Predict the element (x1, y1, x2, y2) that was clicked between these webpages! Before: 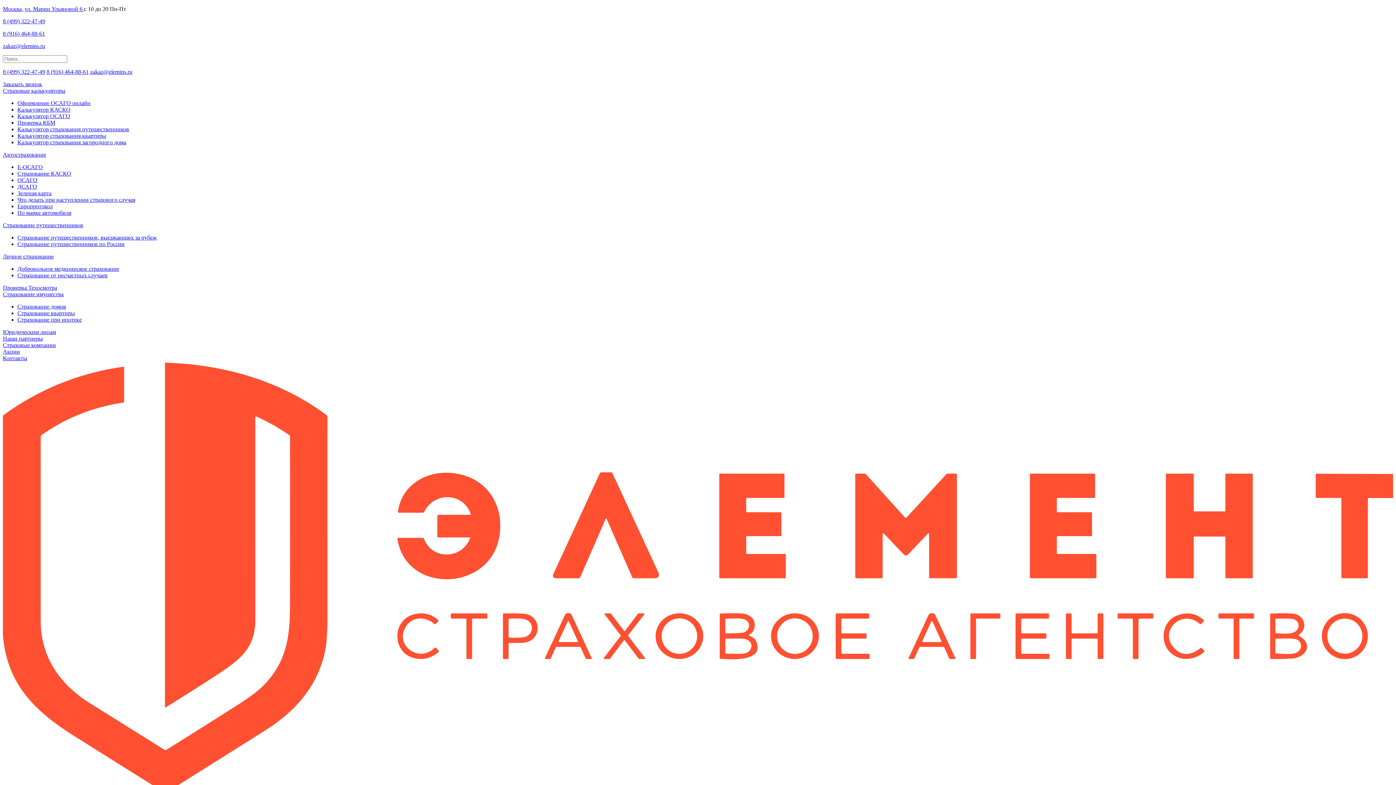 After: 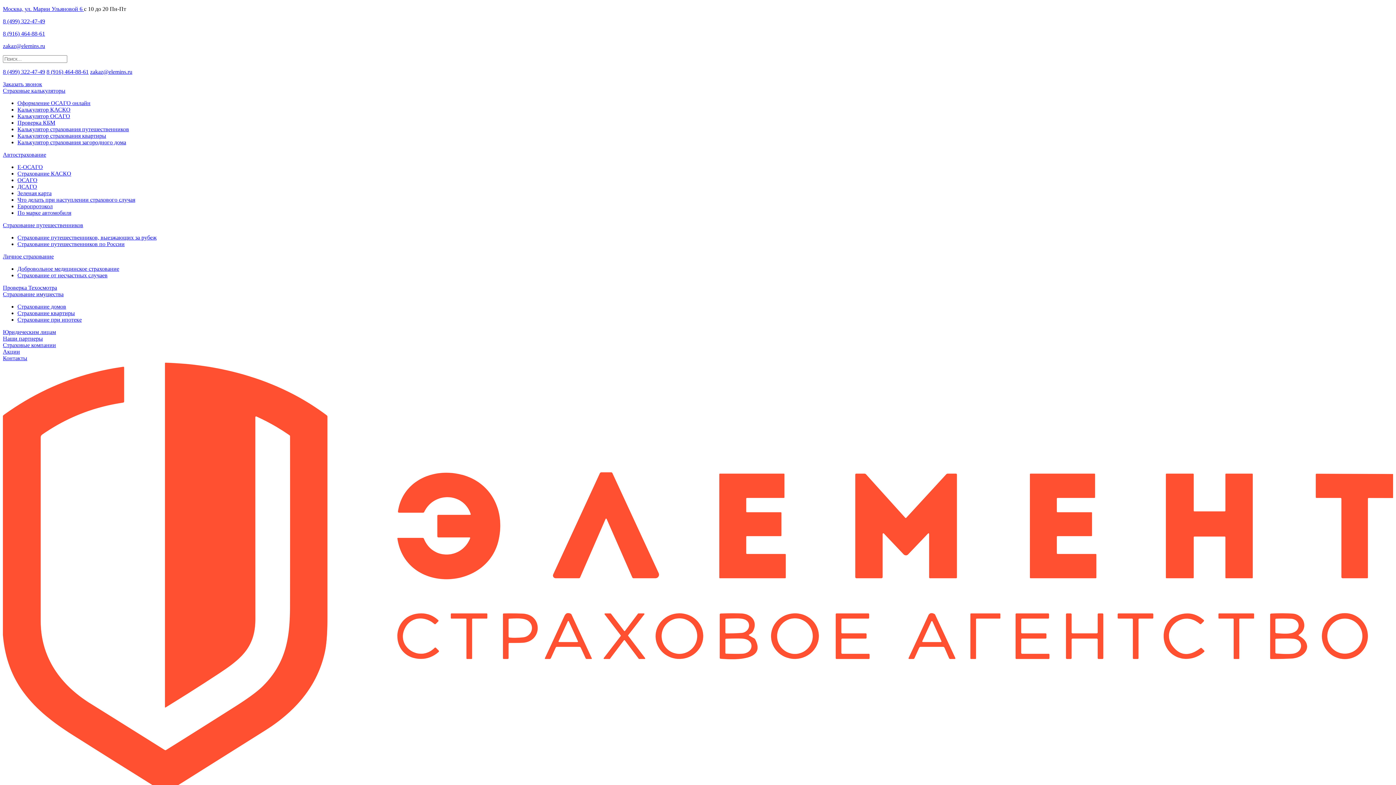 Action: label: Страхование путешественников, выезжающих за рубеж bbox: (17, 234, 156, 240)